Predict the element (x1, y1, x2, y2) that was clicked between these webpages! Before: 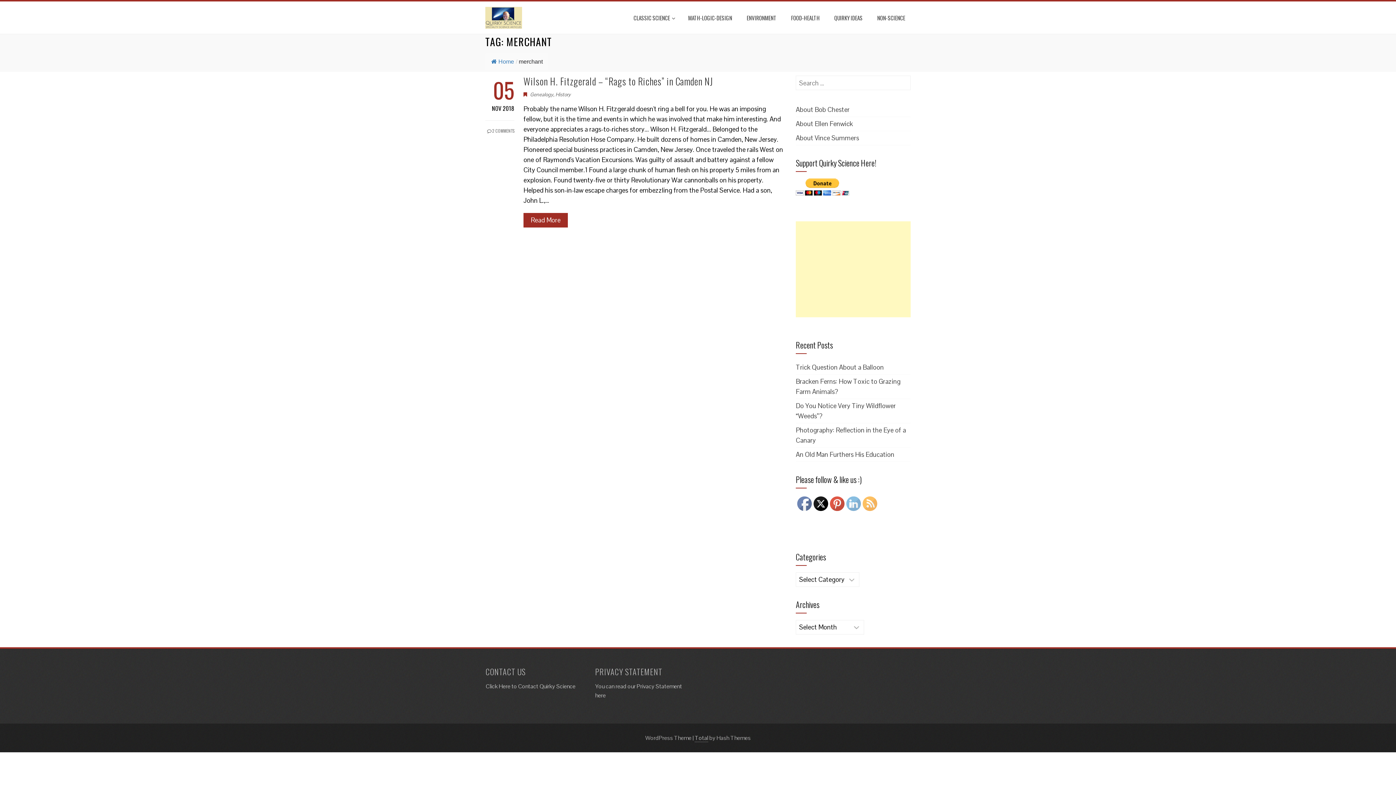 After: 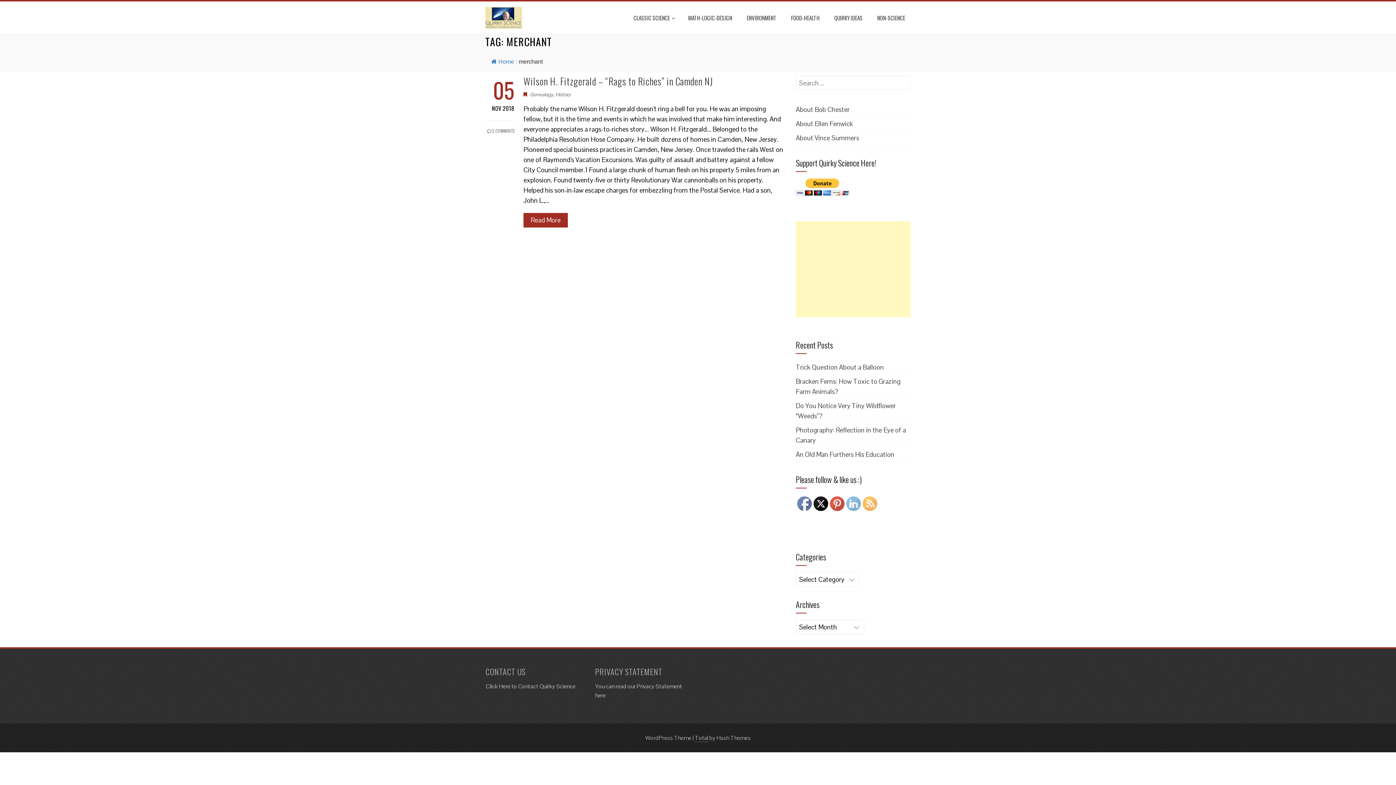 Action: bbox: (863, 497, 877, 511)